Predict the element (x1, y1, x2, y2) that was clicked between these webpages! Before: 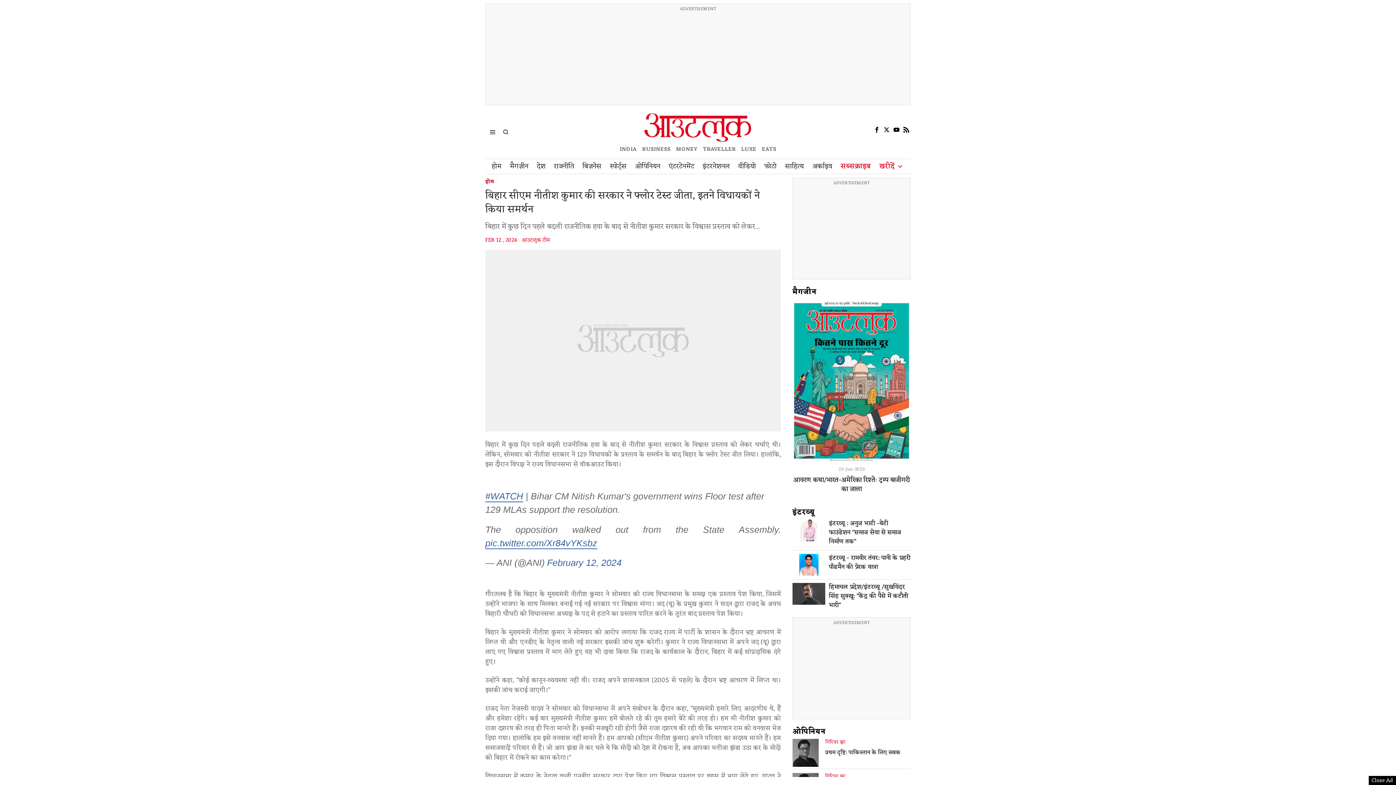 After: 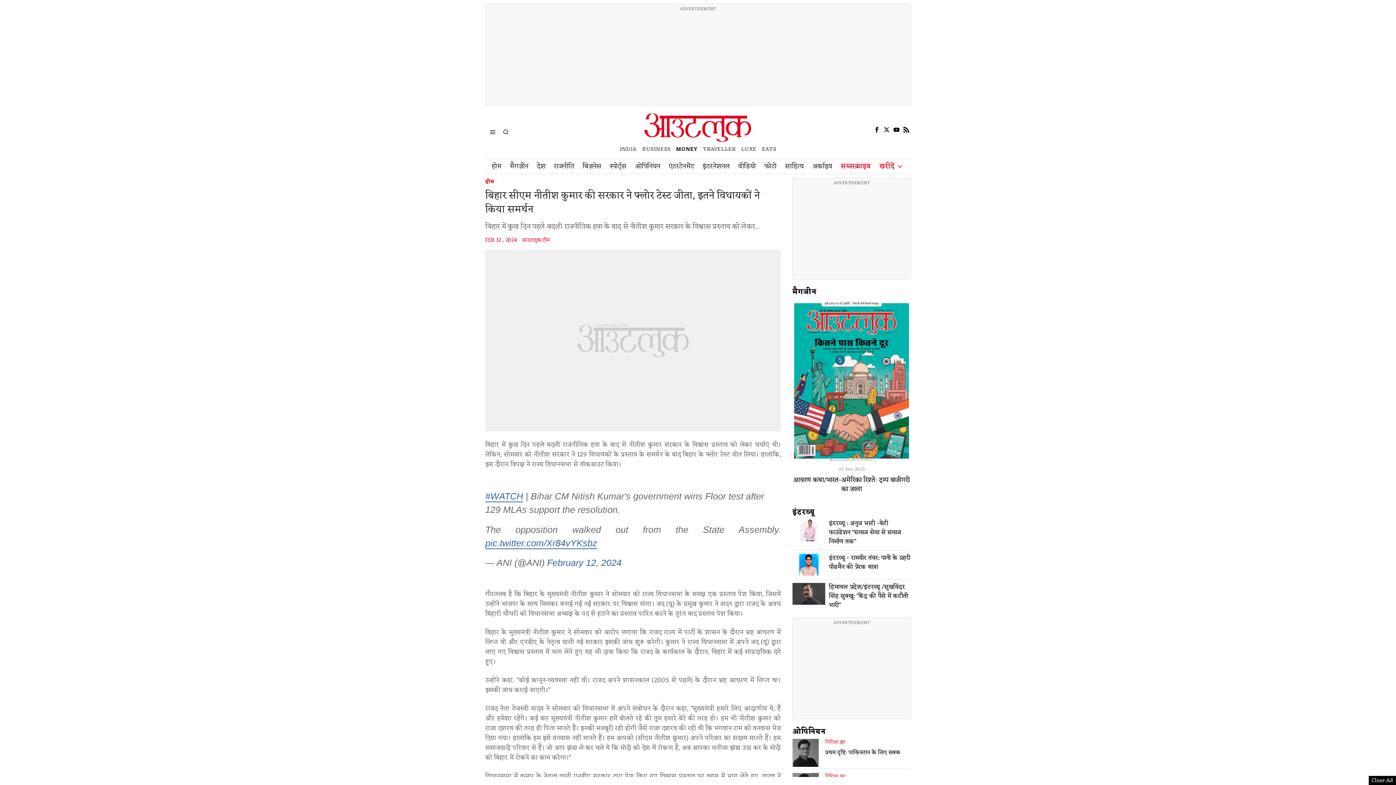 Action: bbox: (676, 144, 697, 154) label: OUTLOOK MONEY